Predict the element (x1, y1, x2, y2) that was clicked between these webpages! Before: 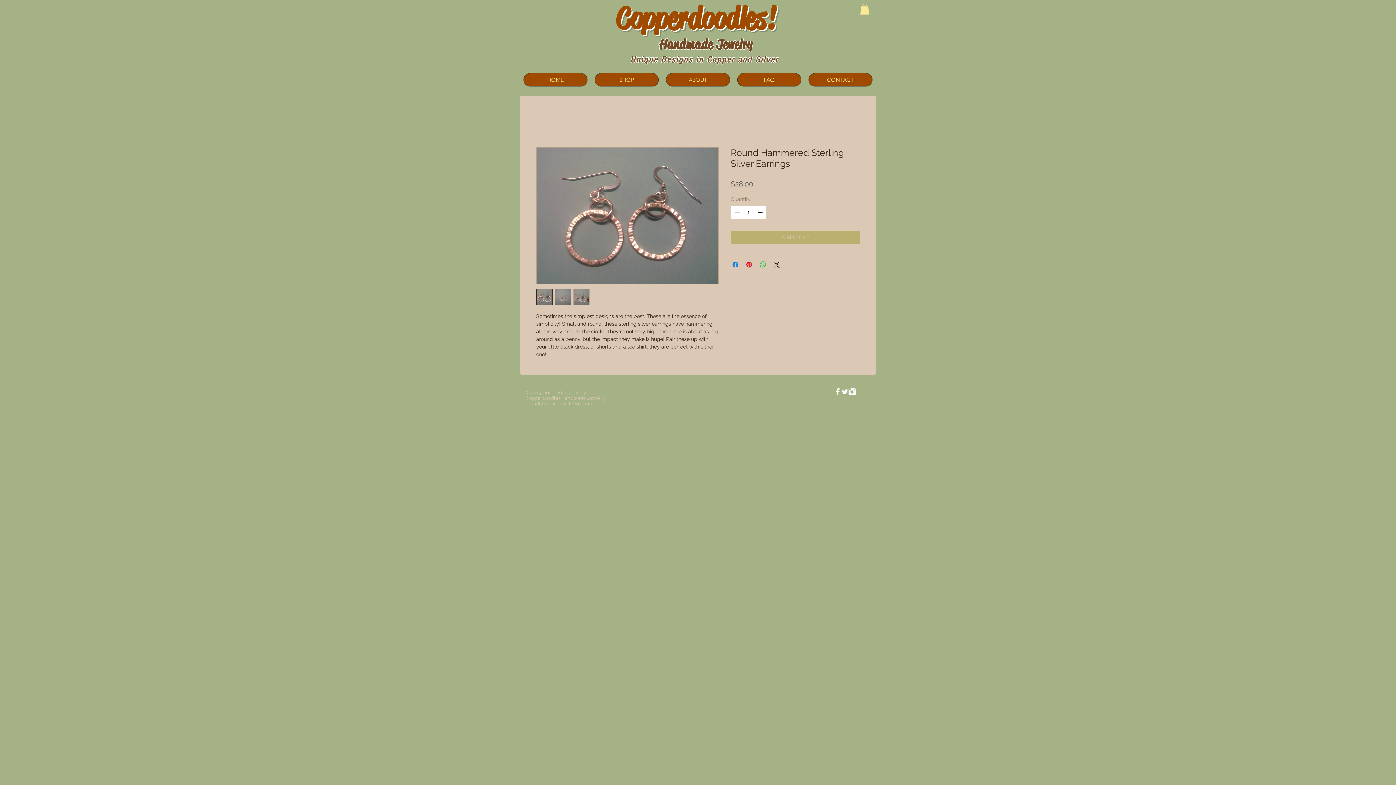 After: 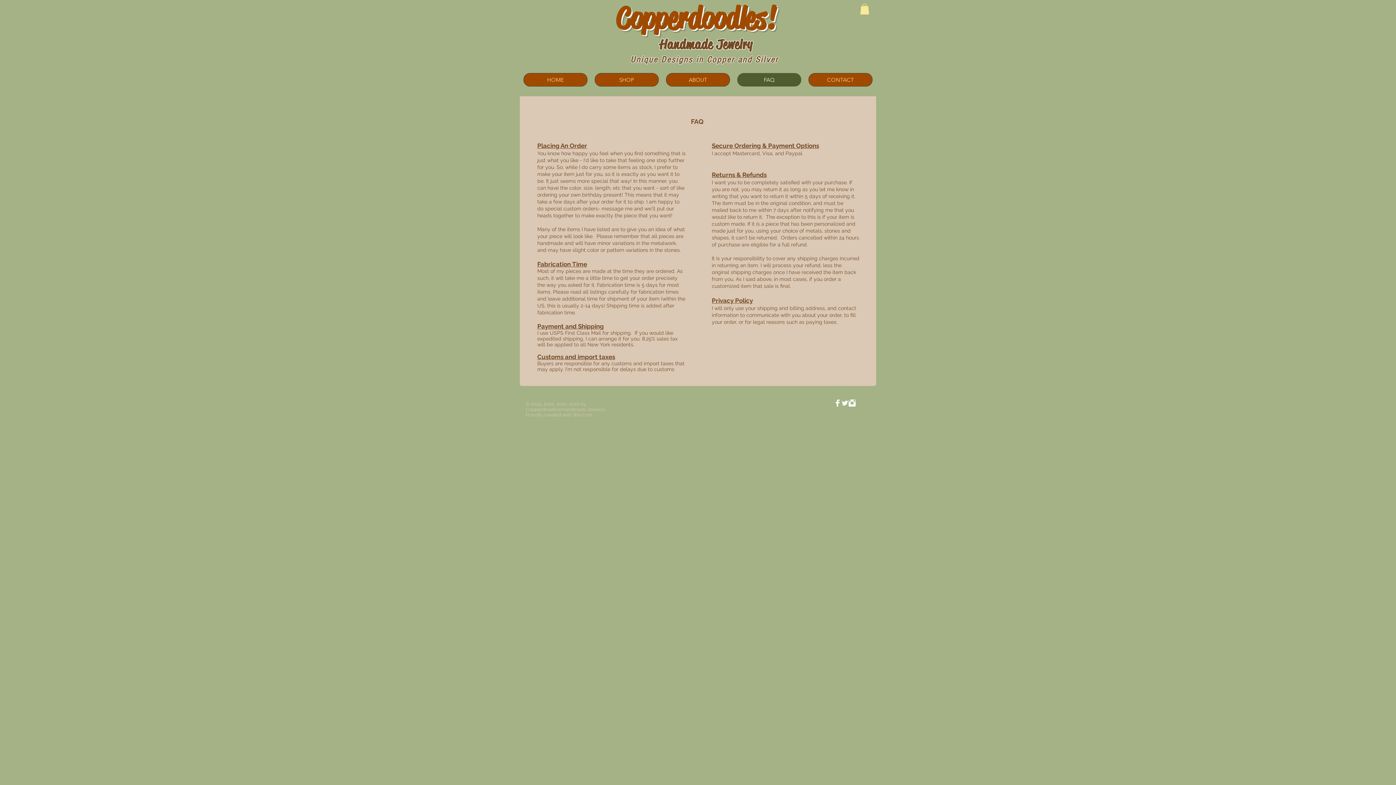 Action: bbox: (737, 73, 801, 86) label: FAQ